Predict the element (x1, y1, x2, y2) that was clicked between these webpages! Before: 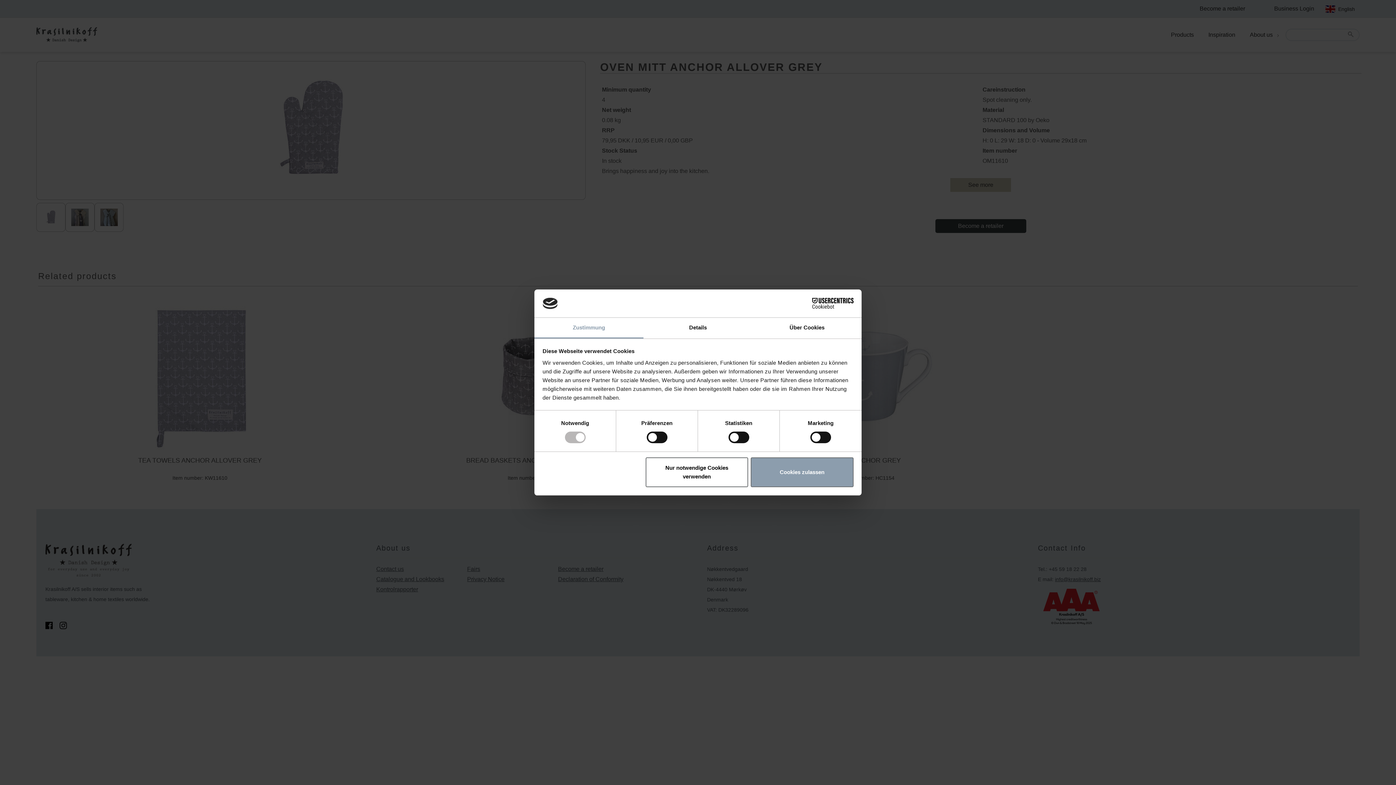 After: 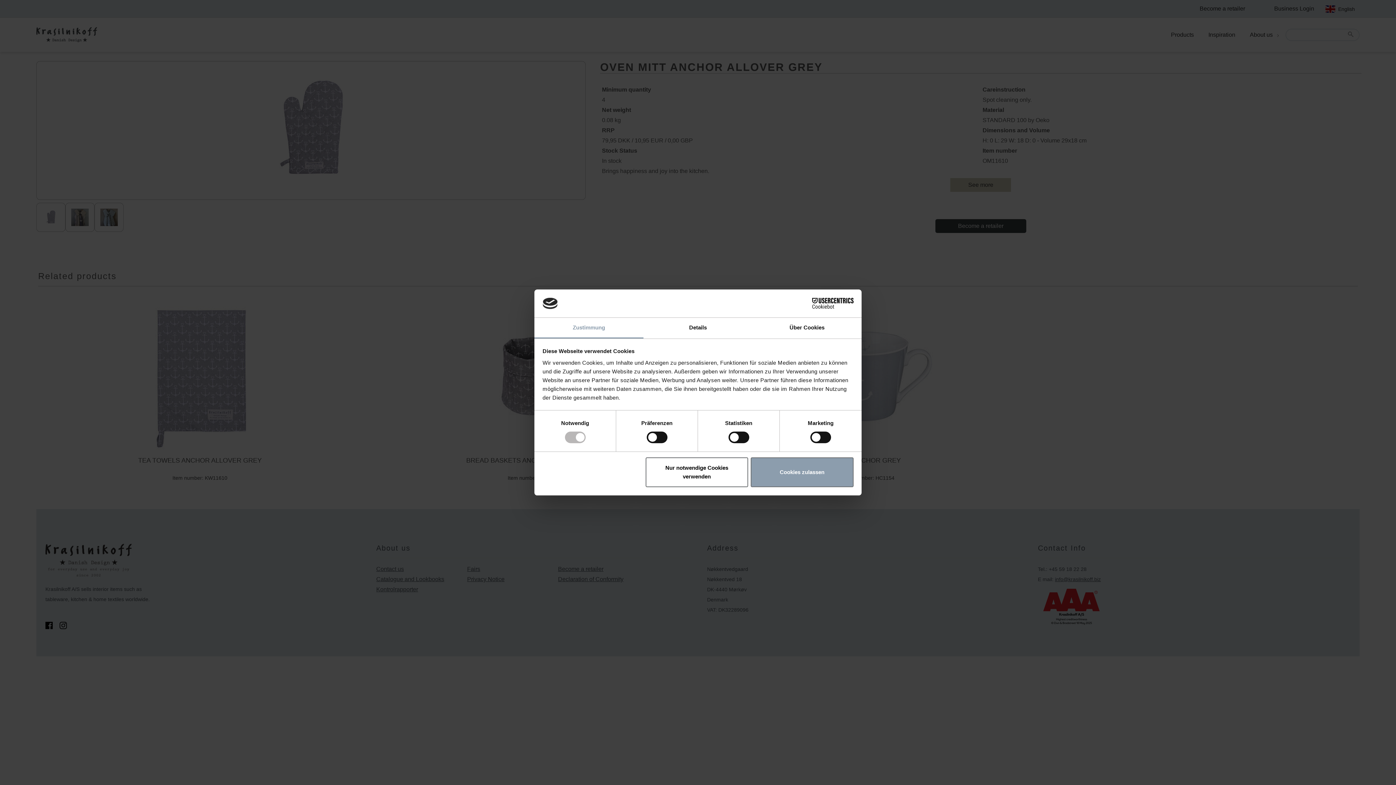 Action: label: Zustimmung bbox: (534, 317, 643, 338)